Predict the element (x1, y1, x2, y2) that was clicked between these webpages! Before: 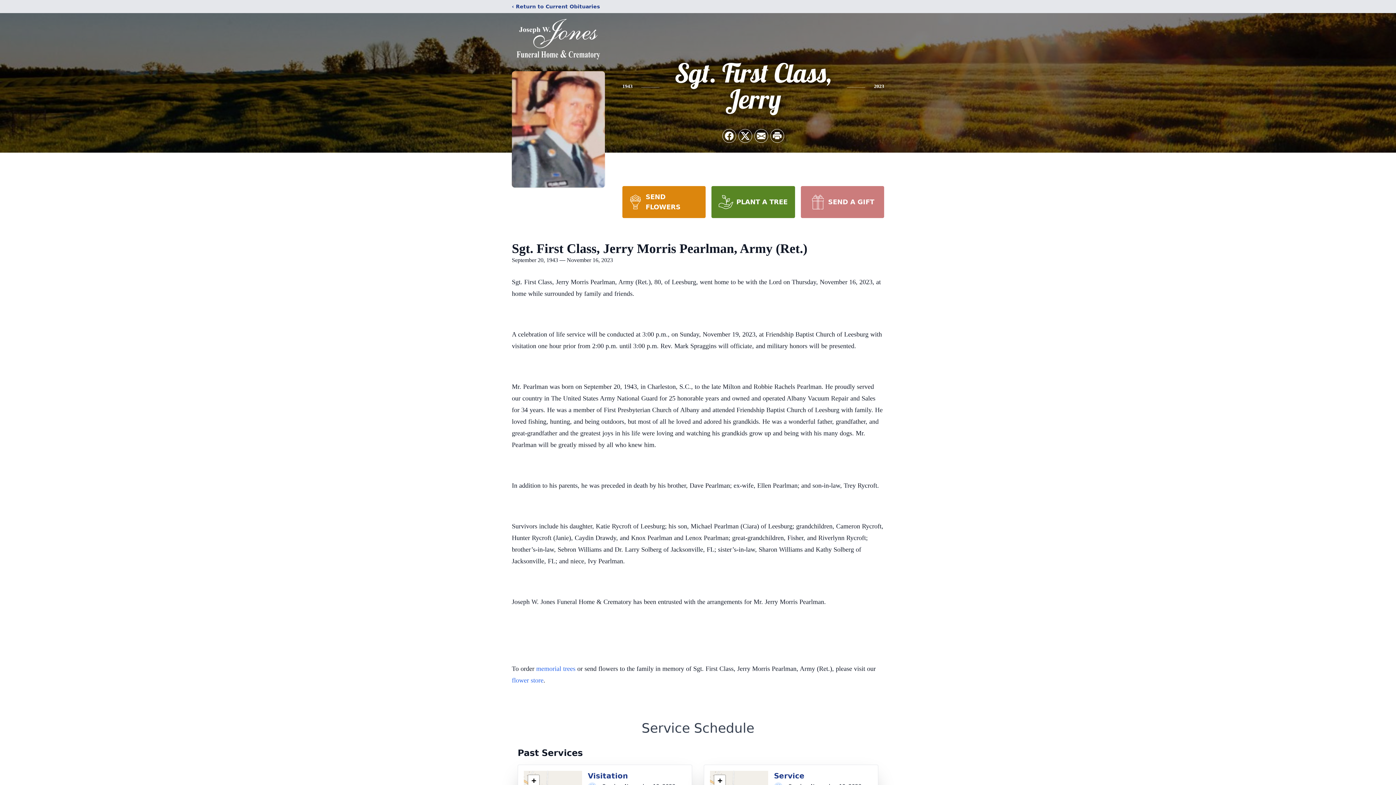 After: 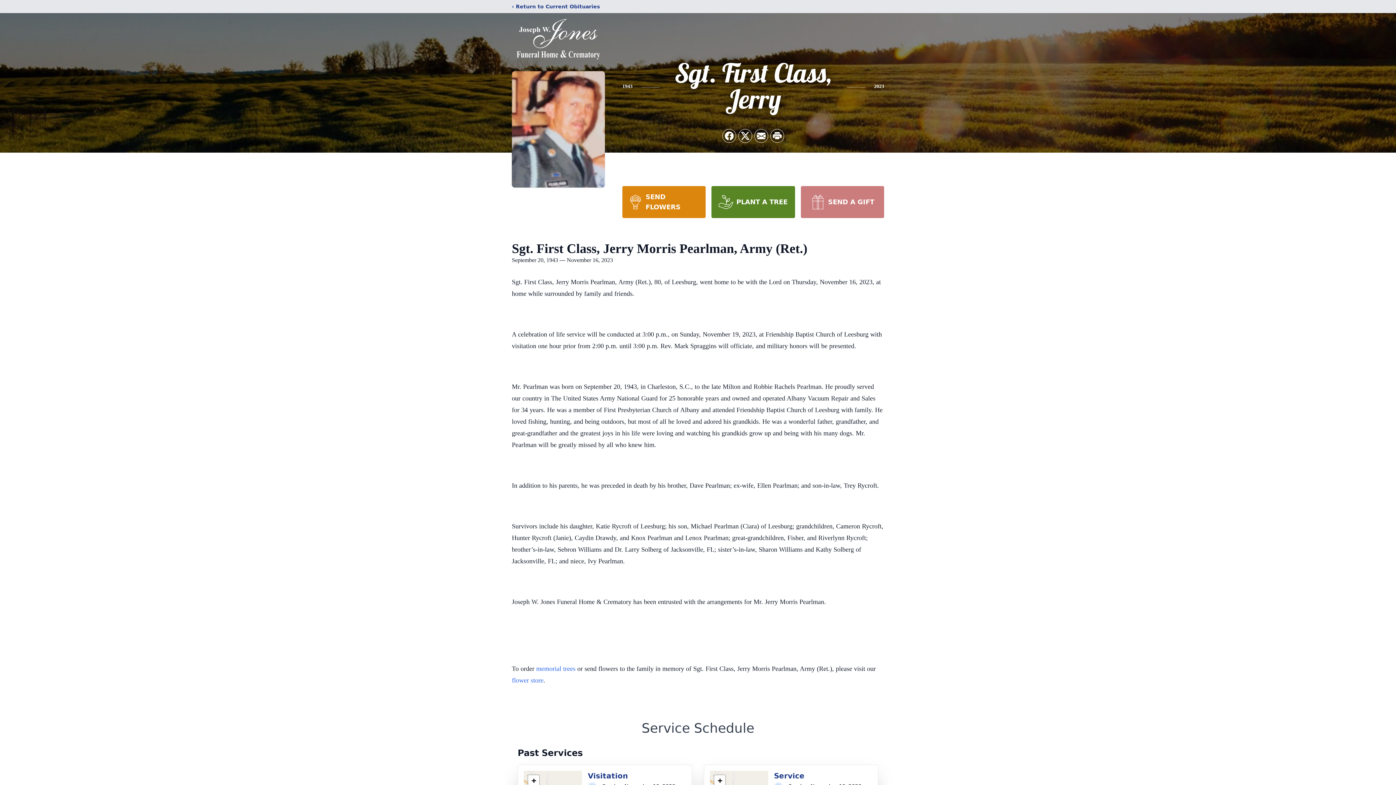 Action: bbox: (622, 186, 705, 218) label: SEND FLOWERS